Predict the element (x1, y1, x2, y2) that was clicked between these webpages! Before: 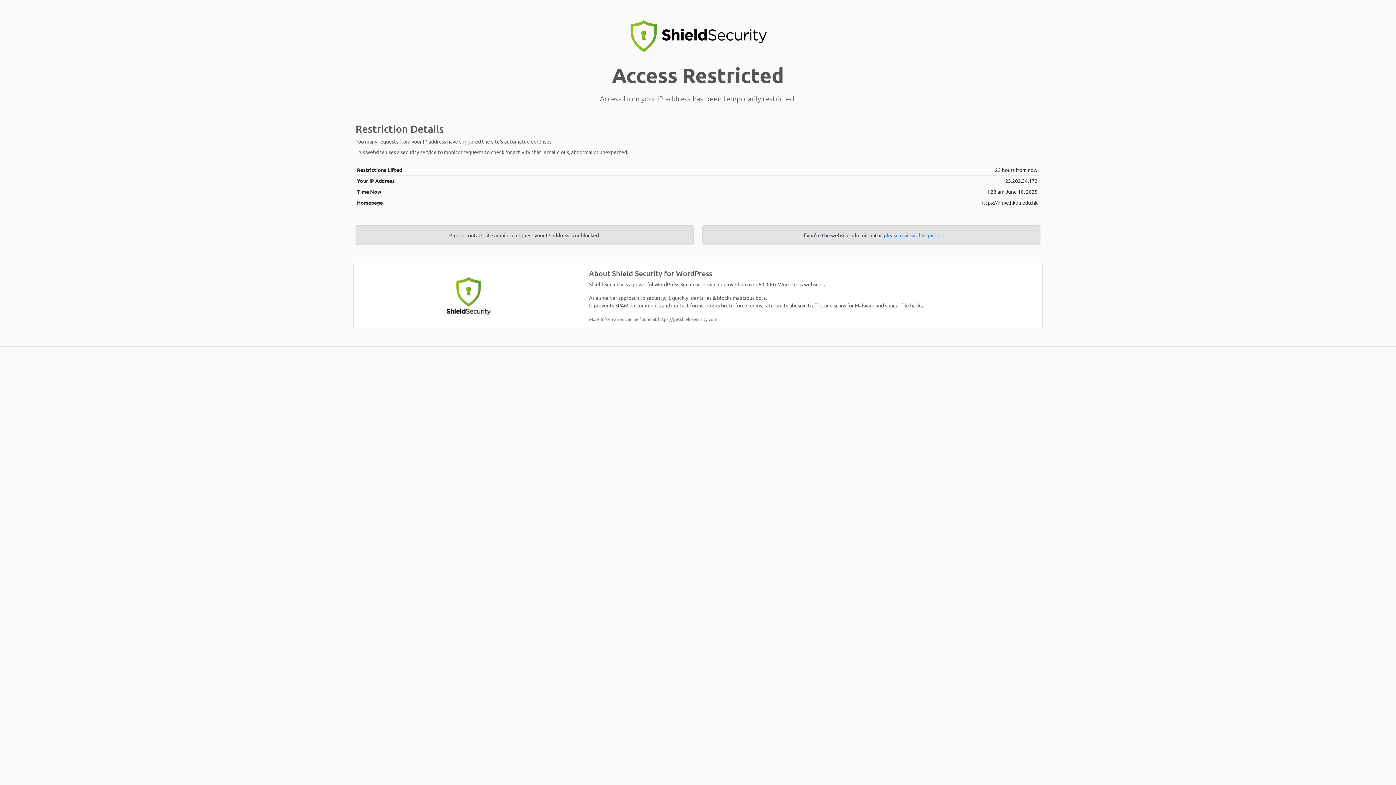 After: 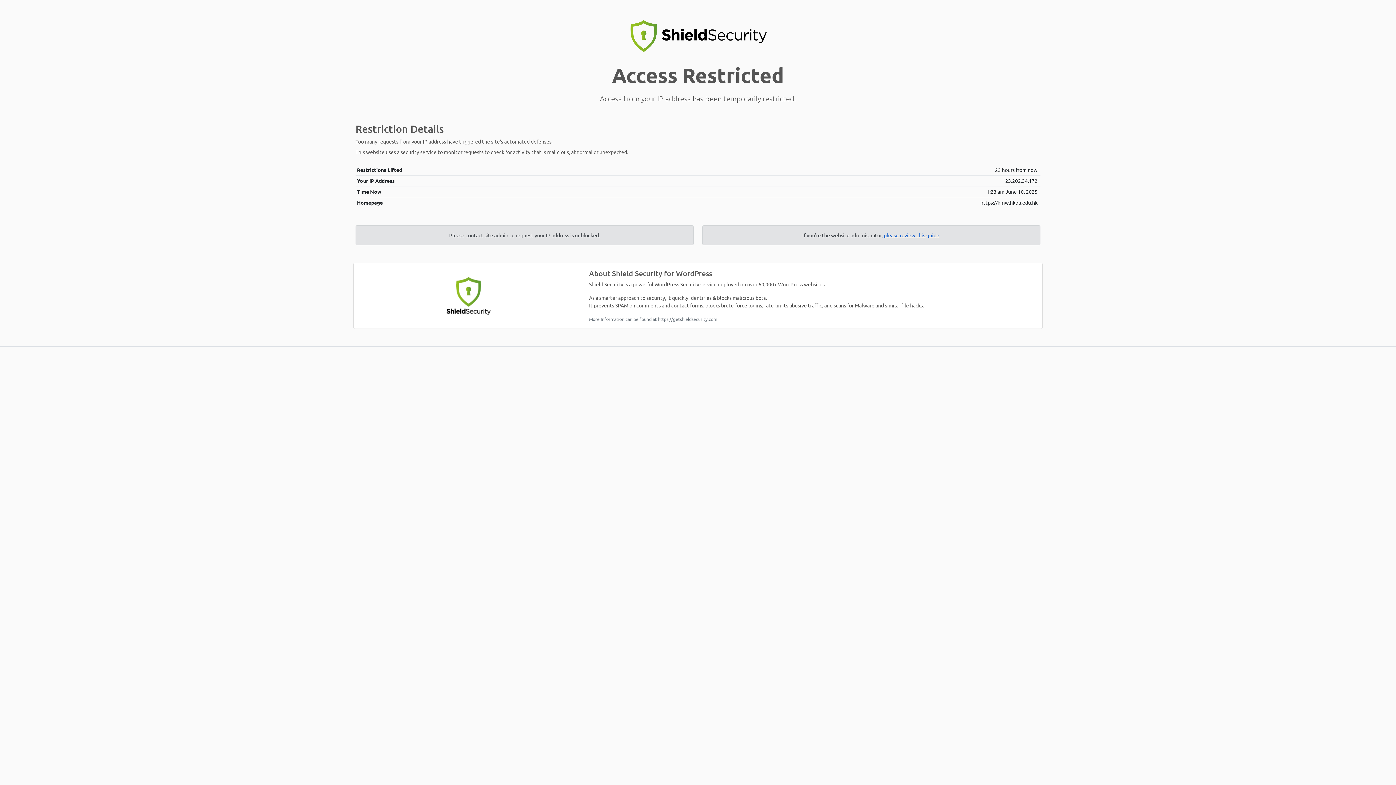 Action: label: please review this guide bbox: (884, 231, 939, 238)